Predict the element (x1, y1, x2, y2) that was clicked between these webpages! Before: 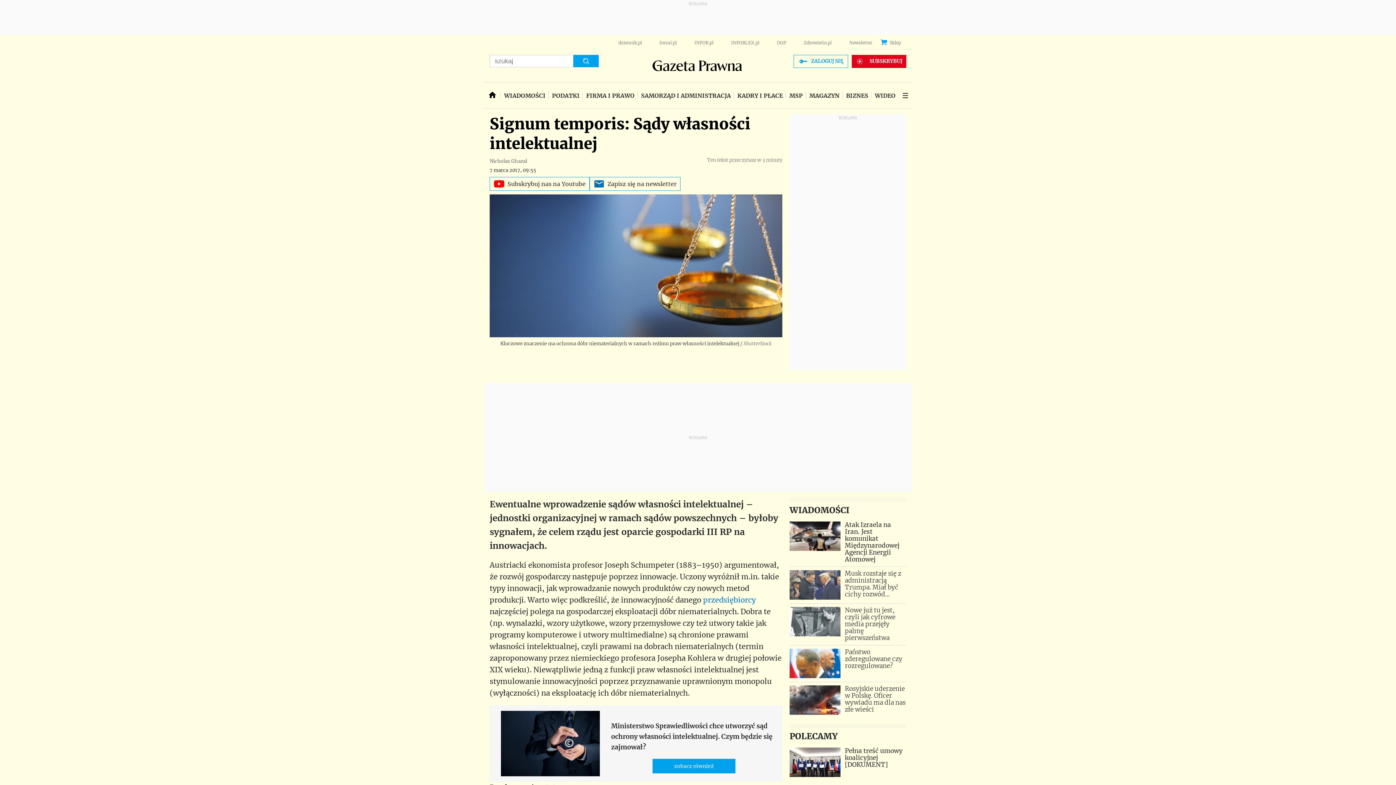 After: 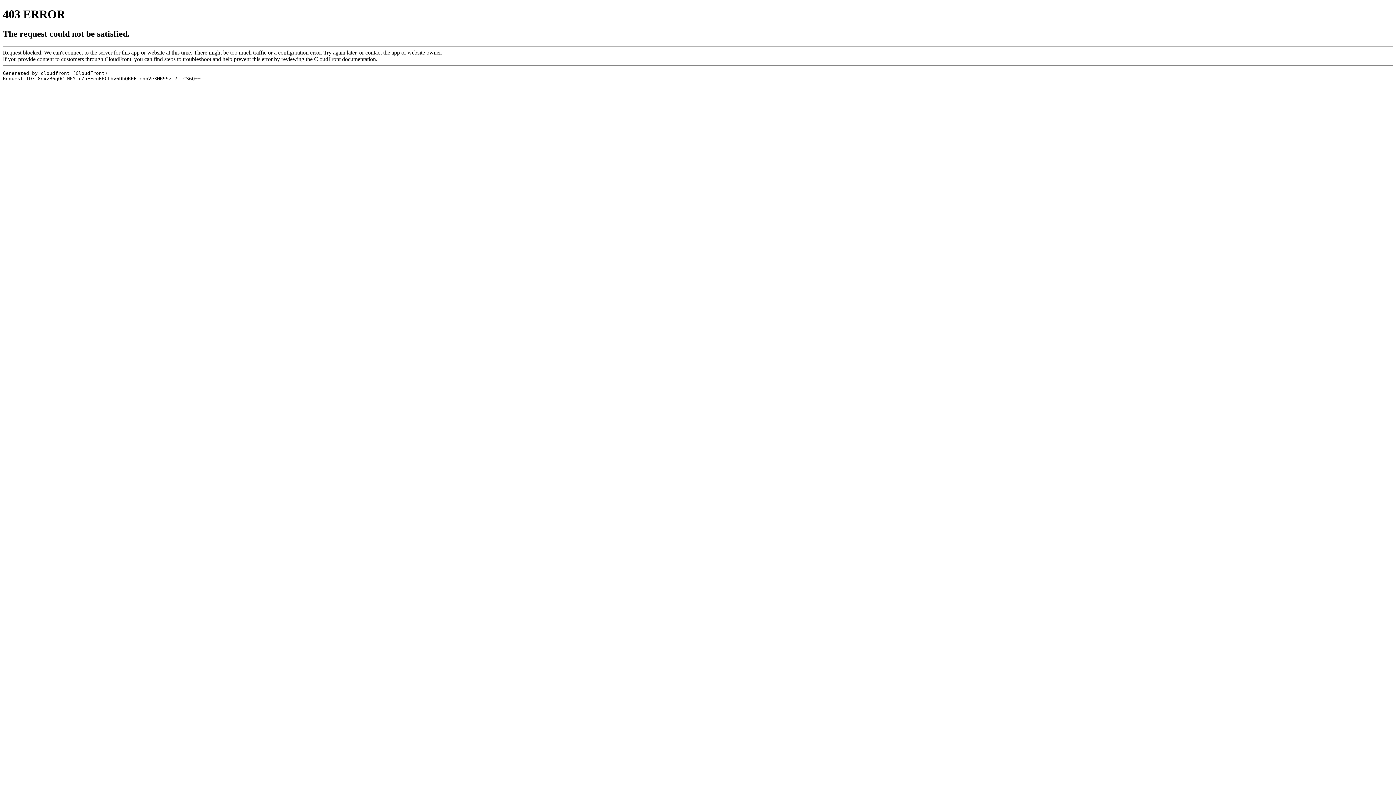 Action: label: Państwo zderegulowane czy rozregulowane? bbox: (789, 649, 906, 678)